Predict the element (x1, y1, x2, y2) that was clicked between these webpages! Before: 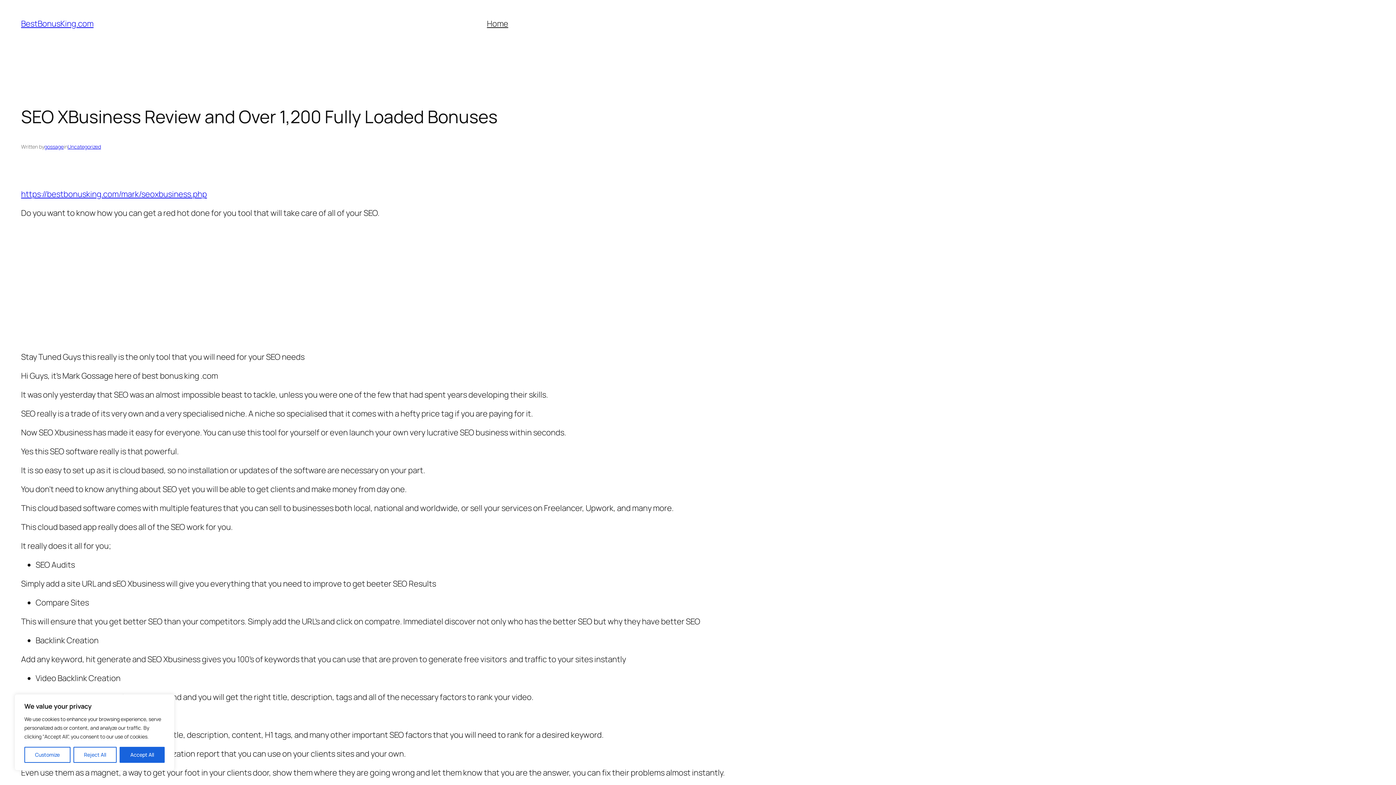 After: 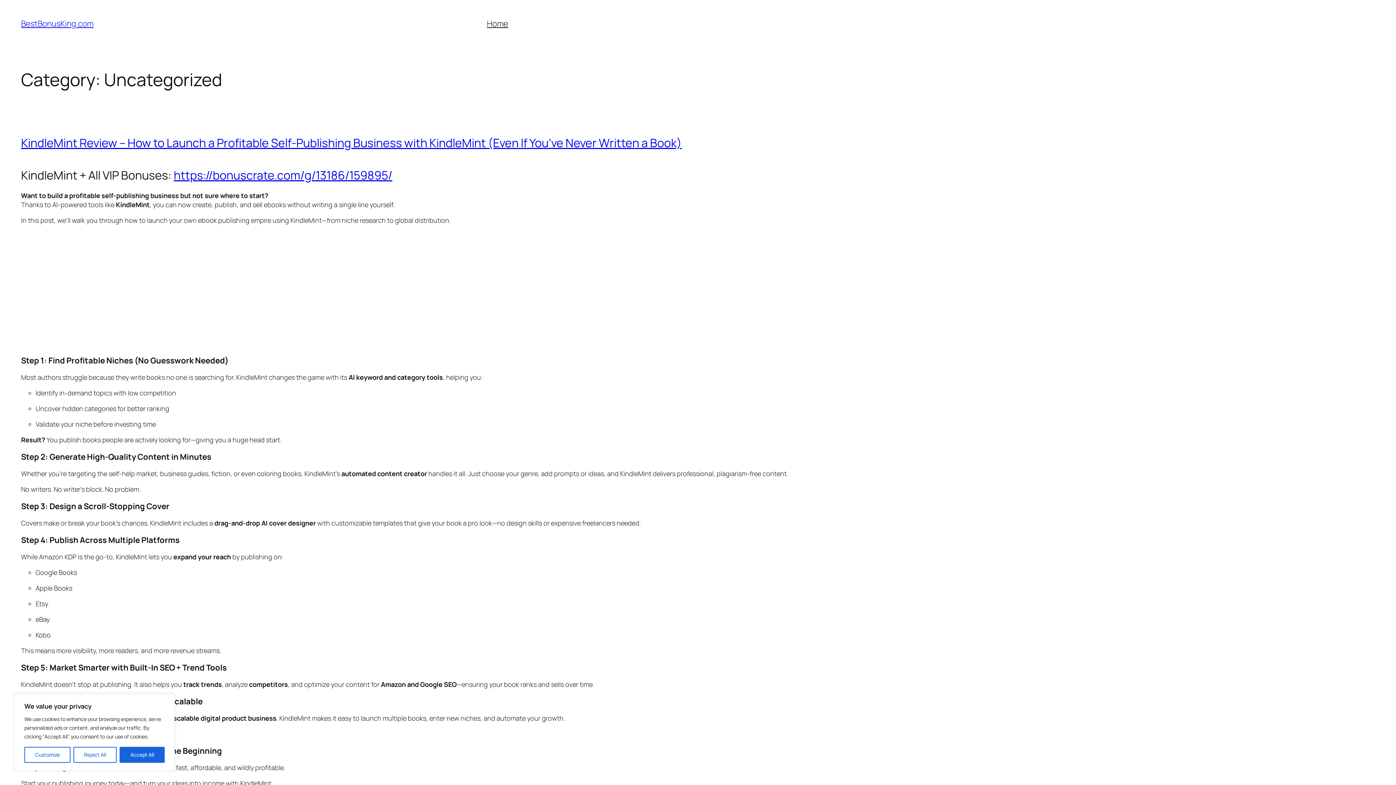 Action: bbox: (67, 143, 101, 150) label: Uncategorized